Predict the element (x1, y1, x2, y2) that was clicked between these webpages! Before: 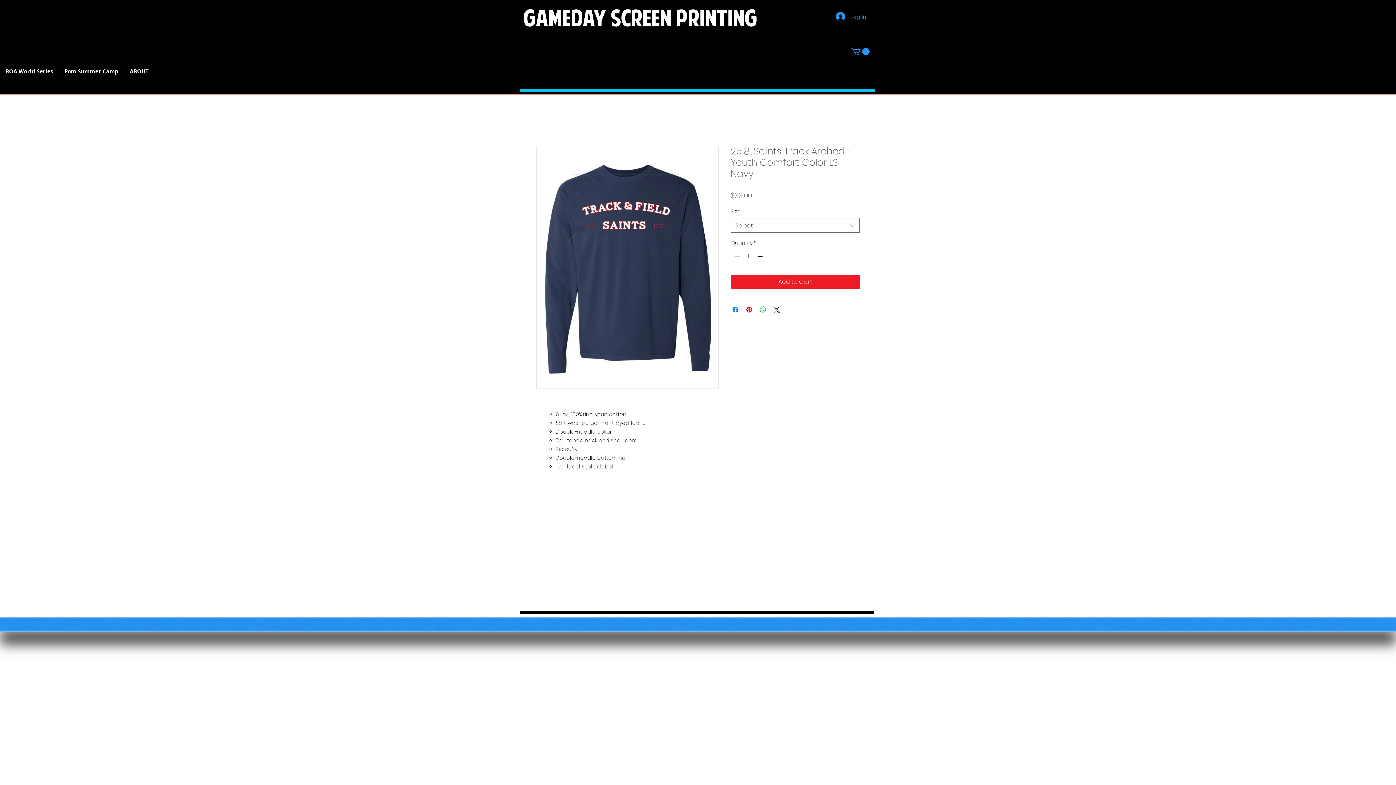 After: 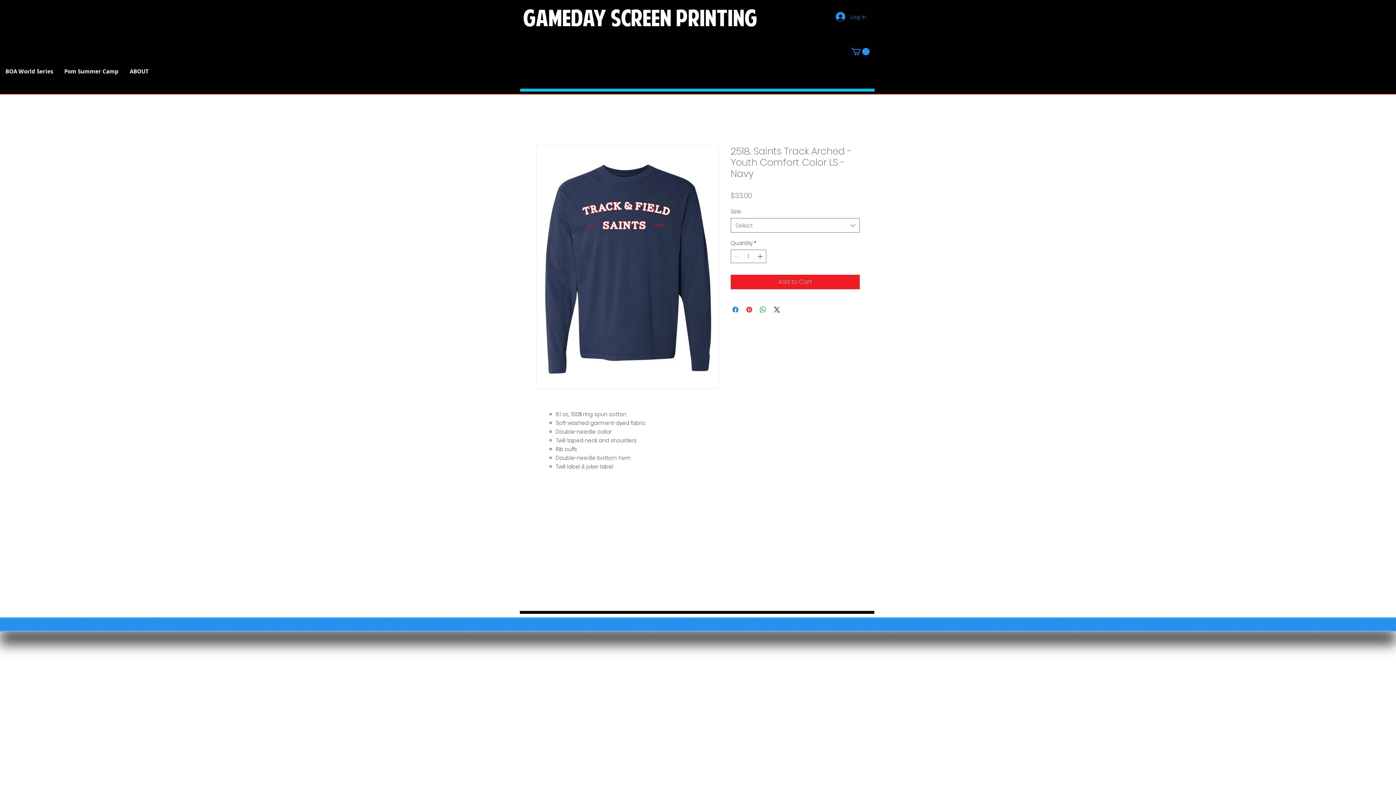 Action: bbox: (851, 48, 869, 55)